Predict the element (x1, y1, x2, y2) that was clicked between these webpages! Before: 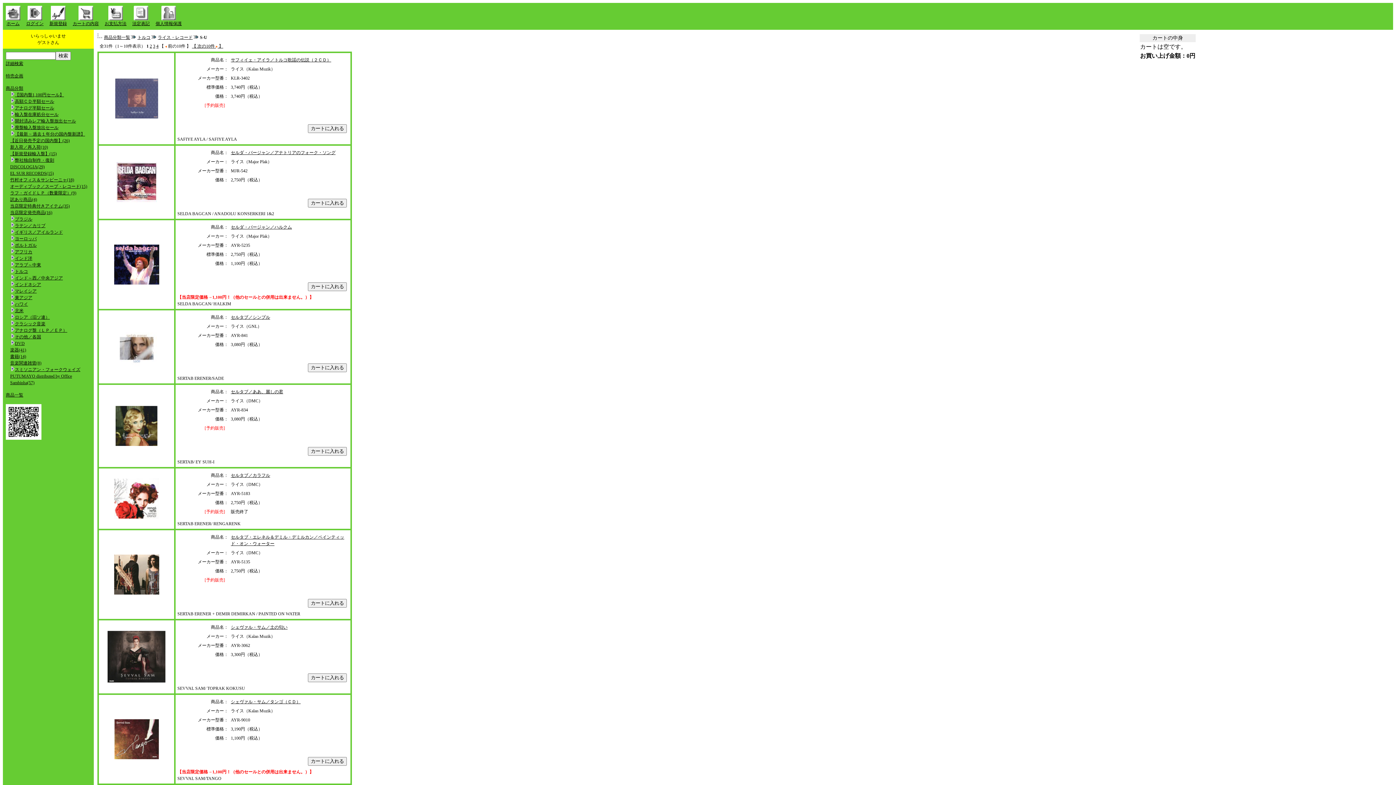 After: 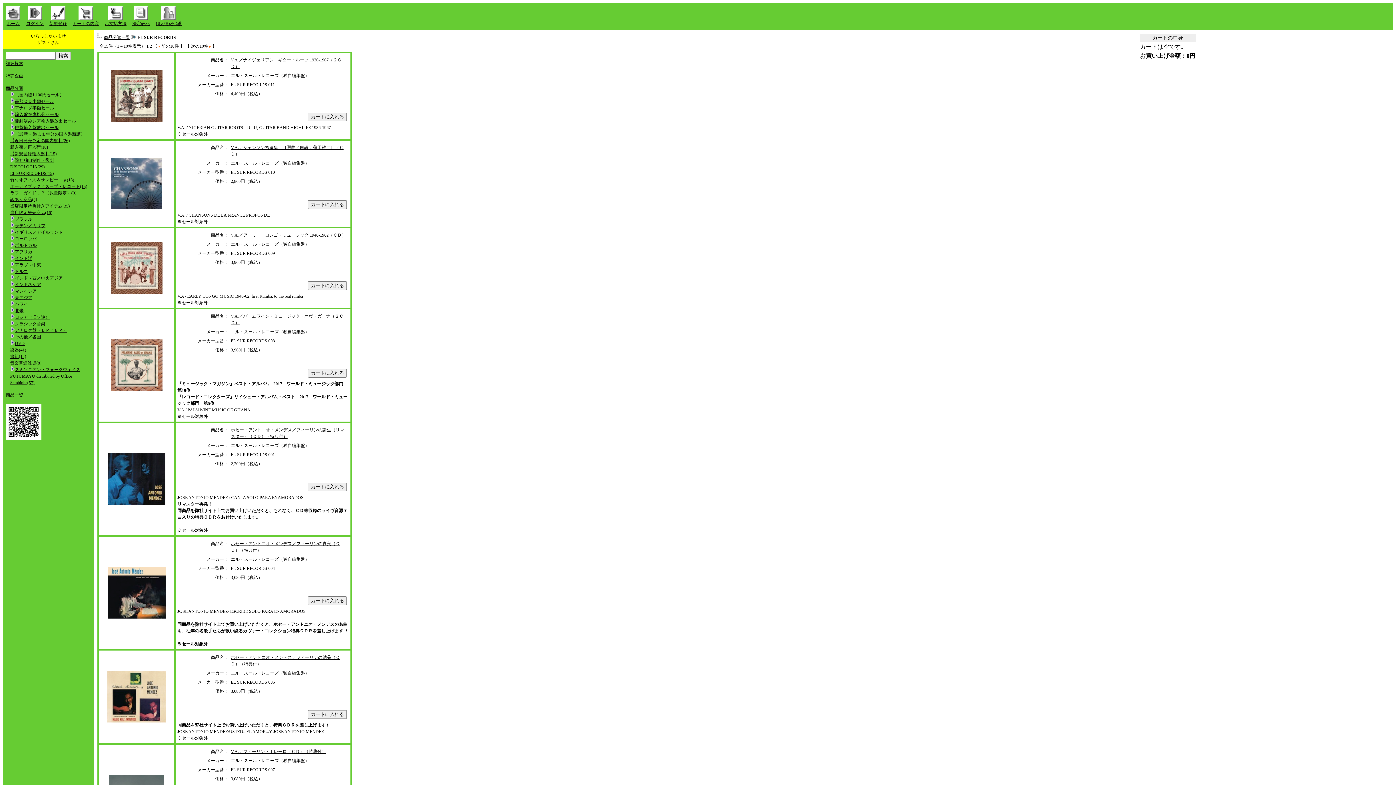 Action: label: EL SUR RECORDS(15) bbox: (10, 170, 53, 176)